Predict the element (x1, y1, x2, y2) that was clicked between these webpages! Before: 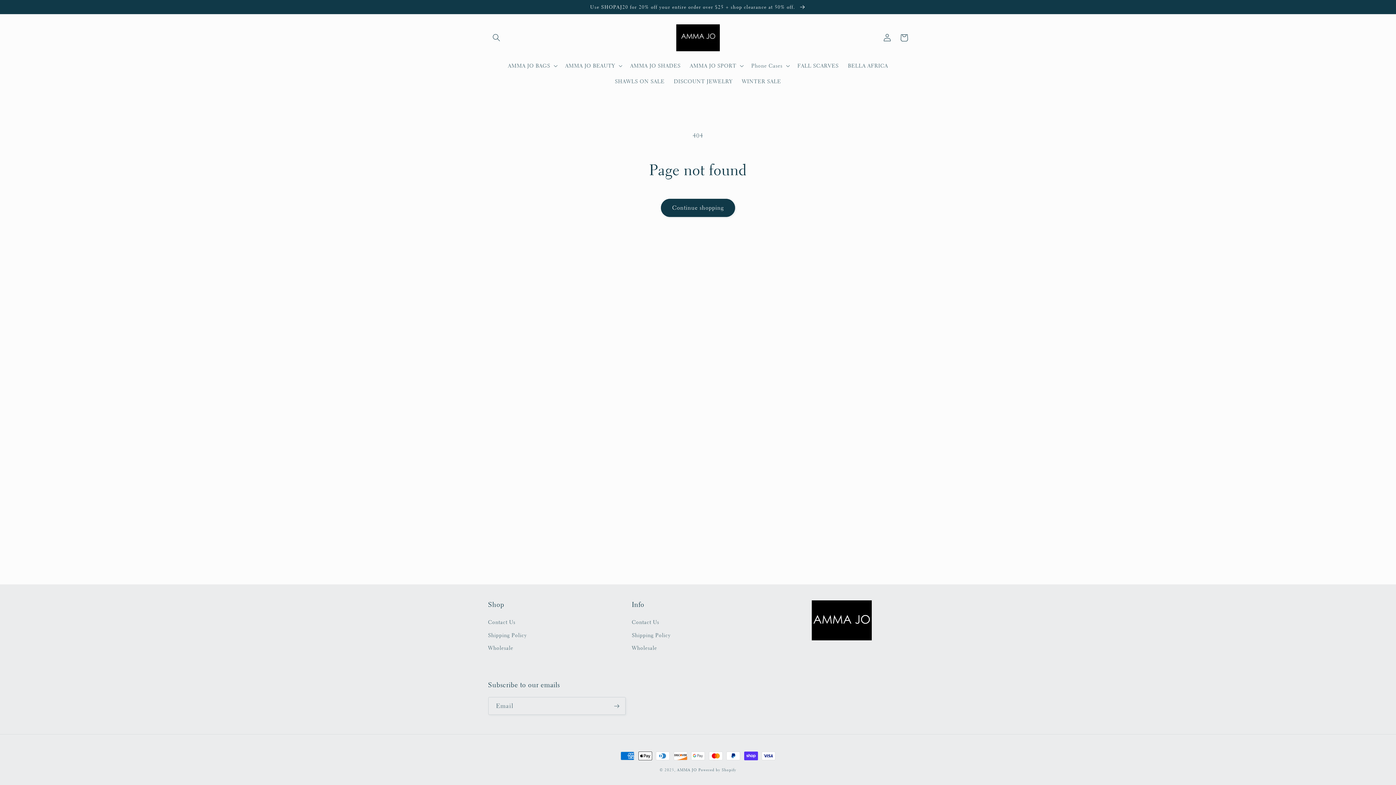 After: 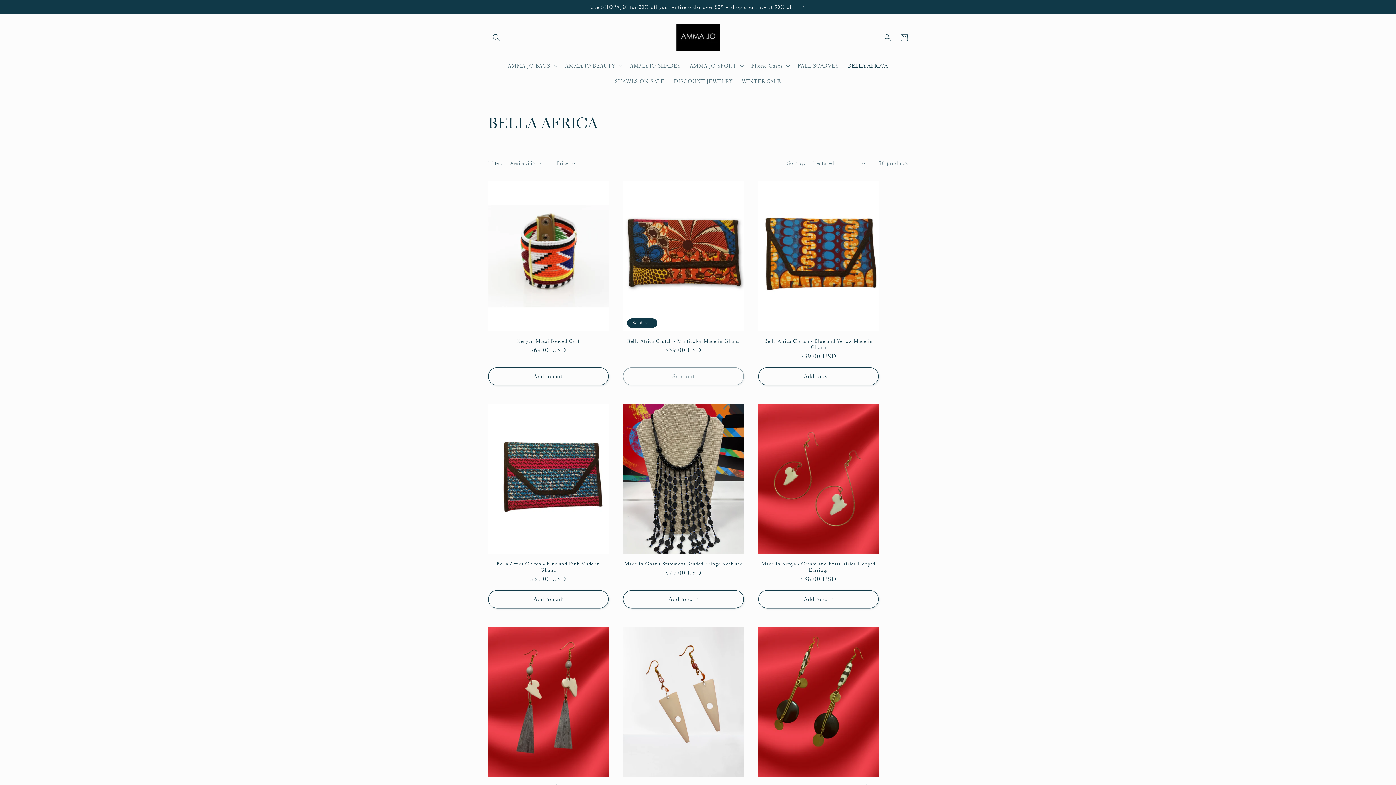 Action: bbox: (843, 57, 892, 73) label: BELLA AFRICA